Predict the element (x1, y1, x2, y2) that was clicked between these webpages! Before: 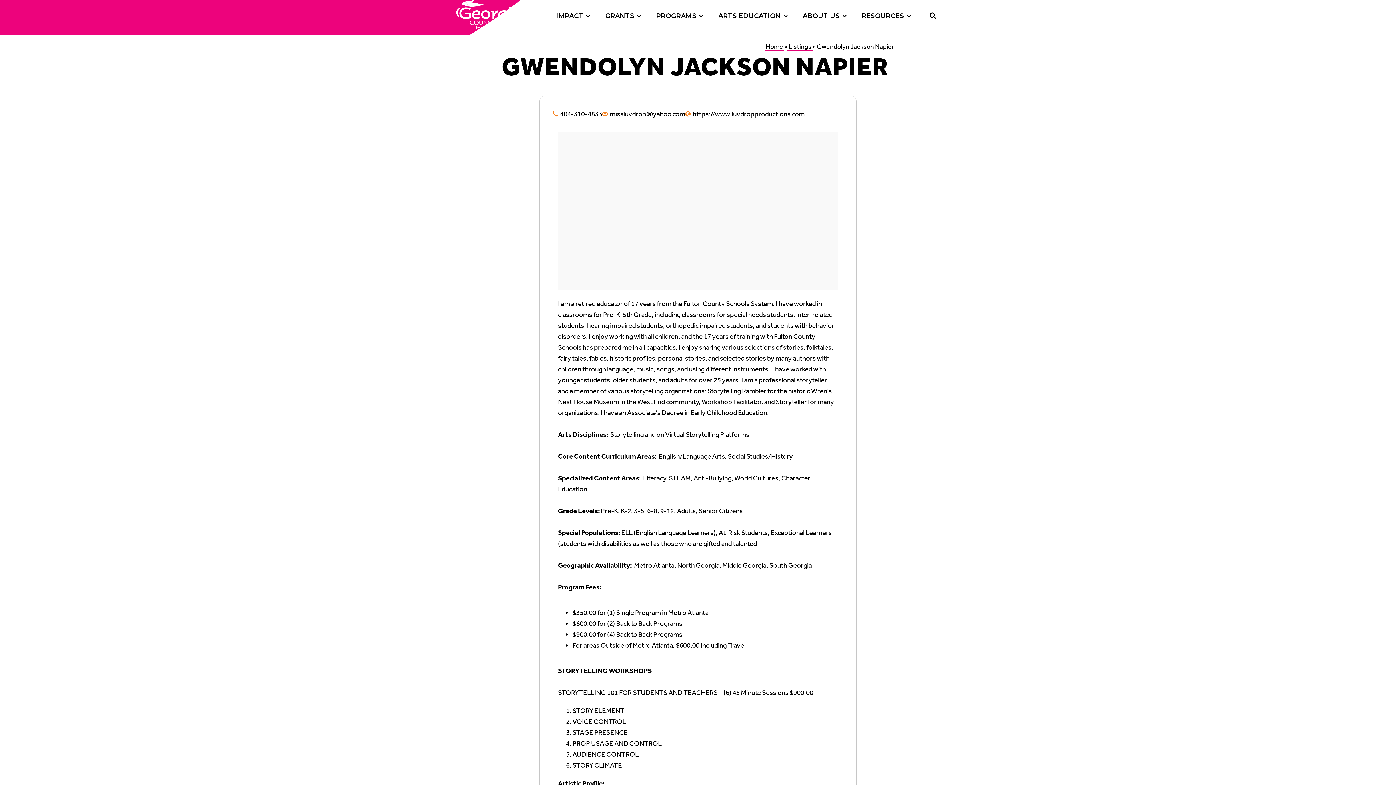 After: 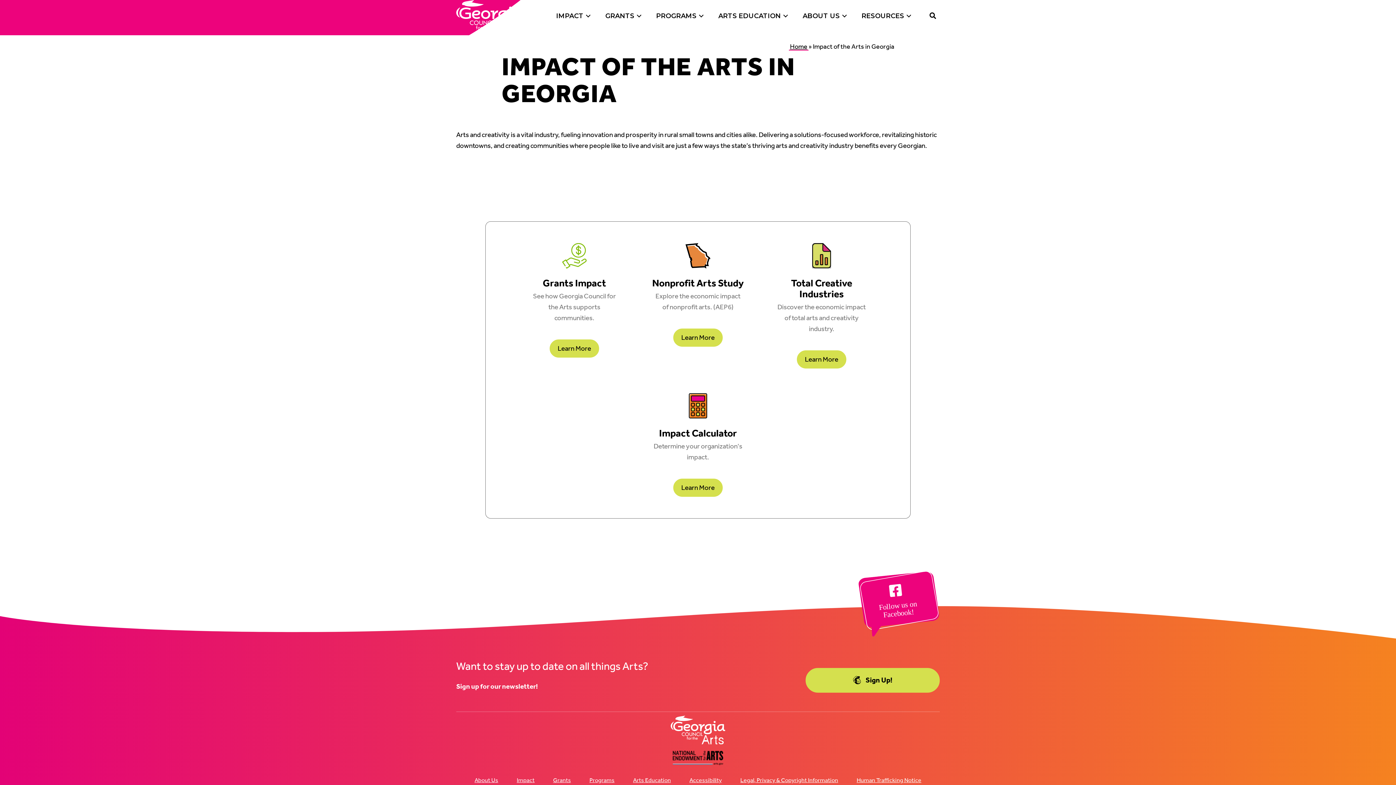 Action: label: Impact: submenu bbox: (584, 11, 592, 20)